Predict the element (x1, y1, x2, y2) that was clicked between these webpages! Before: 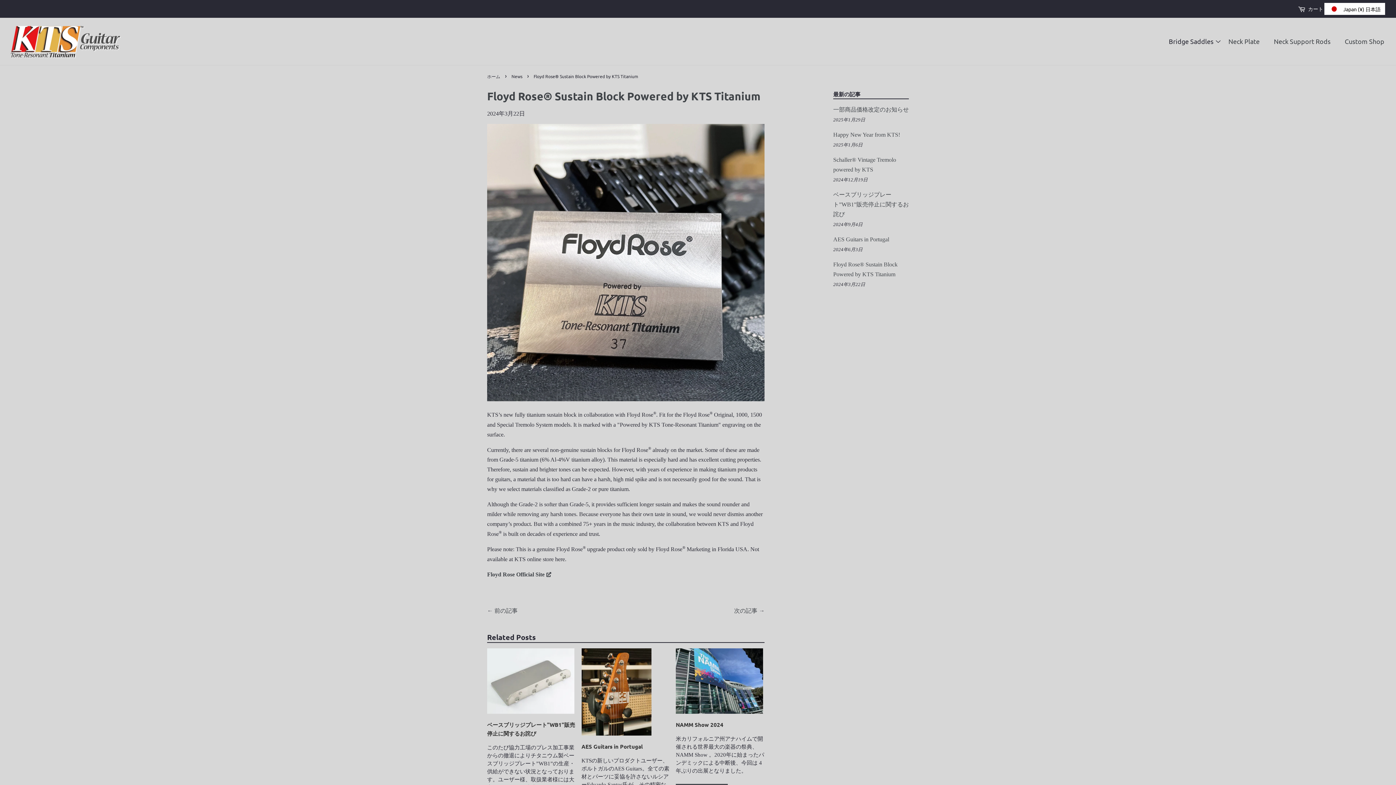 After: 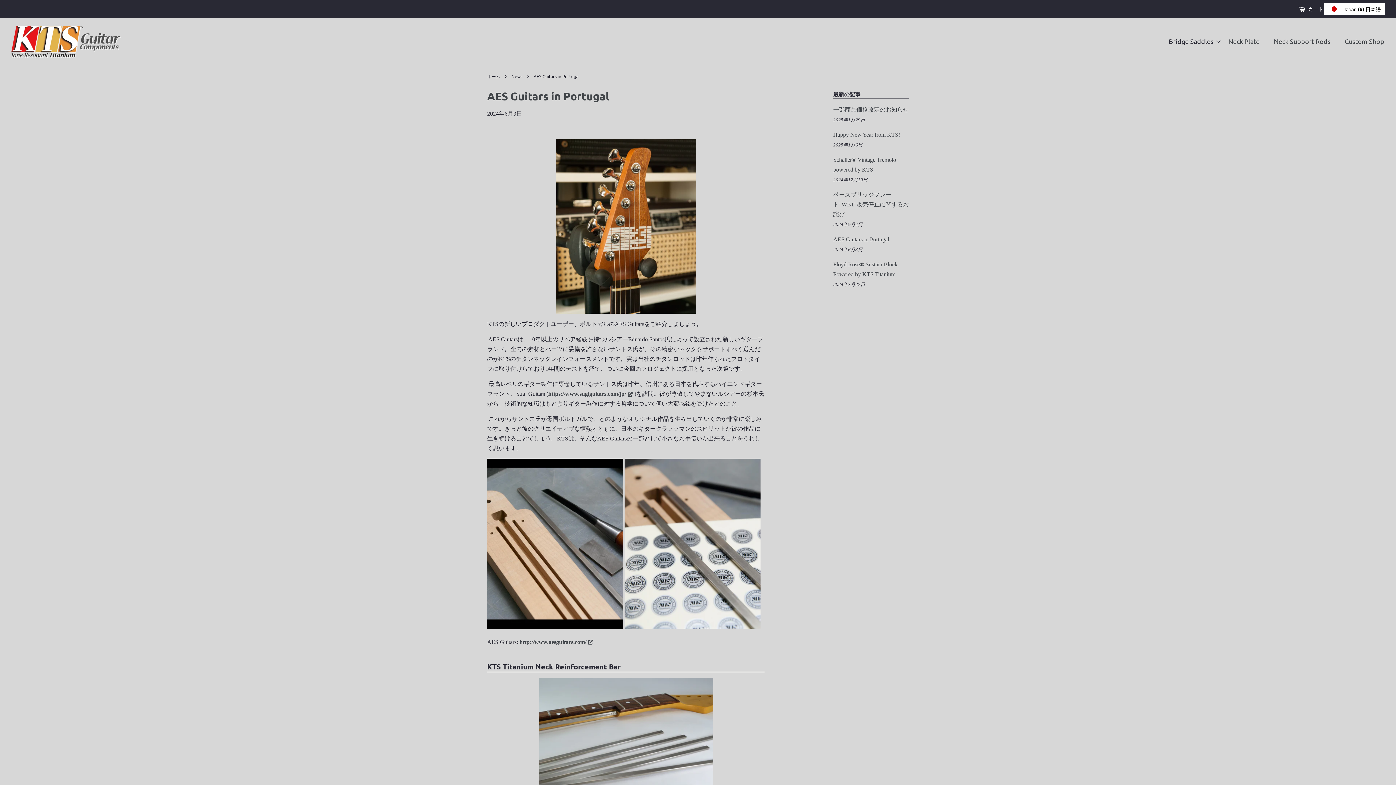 Action: label: AES Guitars in Portugal bbox: (581, 743, 643, 750)